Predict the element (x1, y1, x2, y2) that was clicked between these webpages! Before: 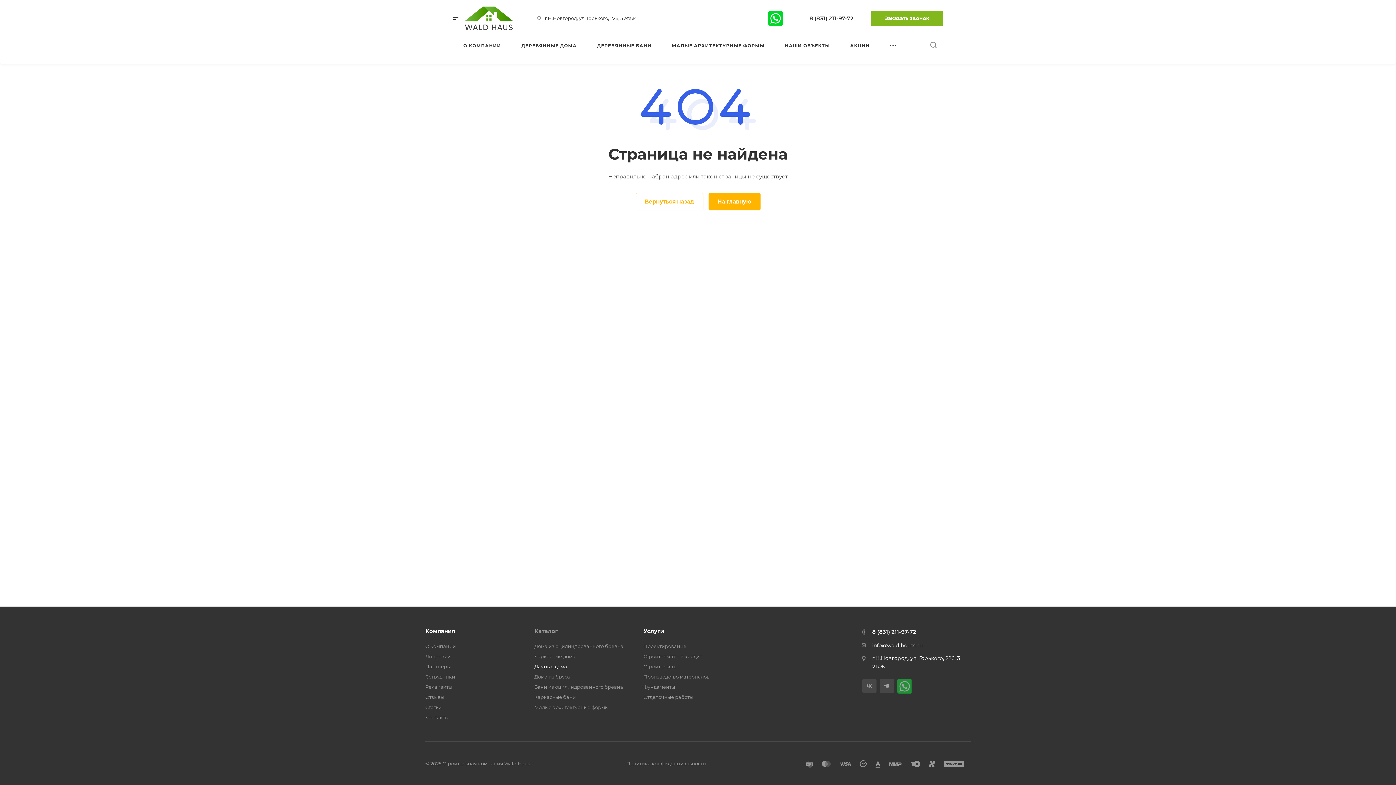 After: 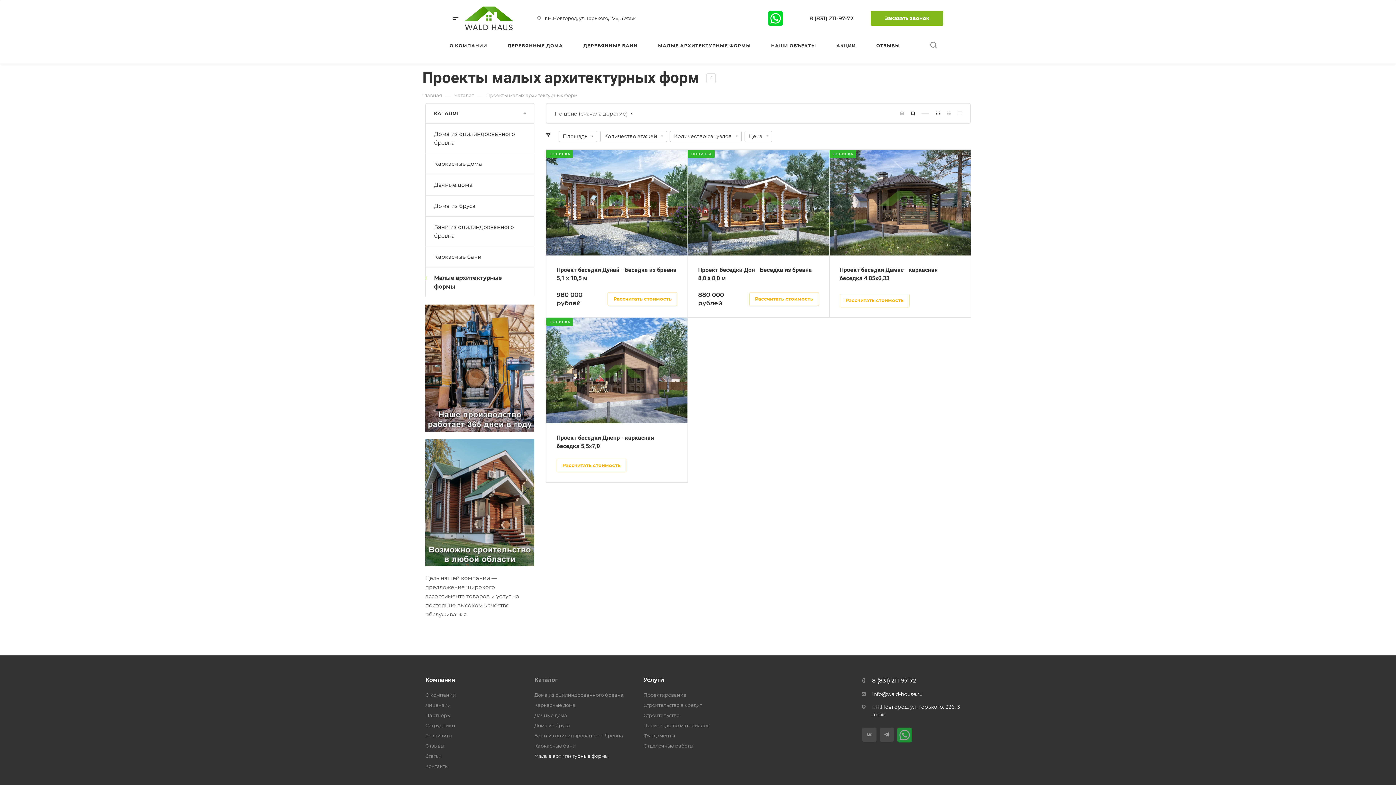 Action: bbox: (672, 27, 764, 63) label: МАЛЫЕ АРХИТЕКТУРНЫЕ ФОРМЫ